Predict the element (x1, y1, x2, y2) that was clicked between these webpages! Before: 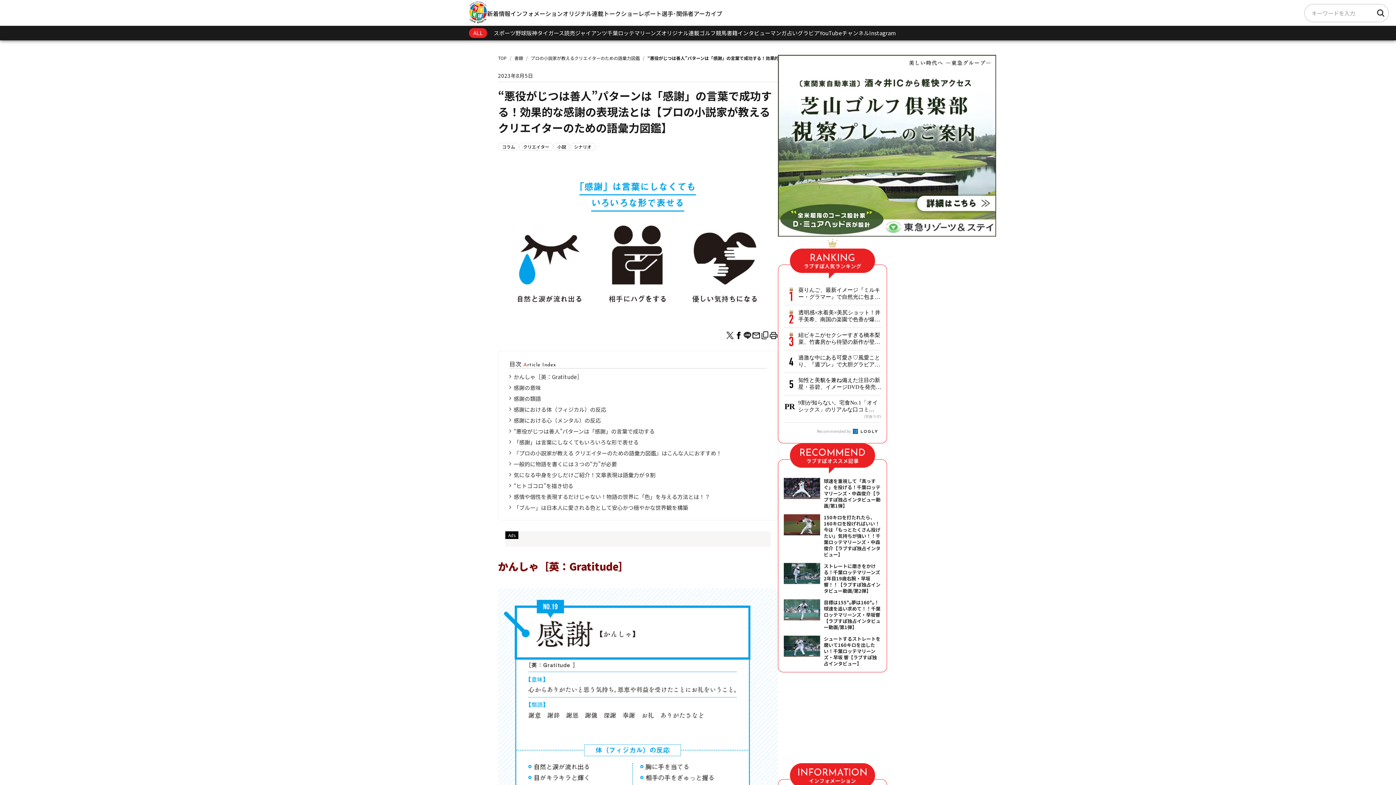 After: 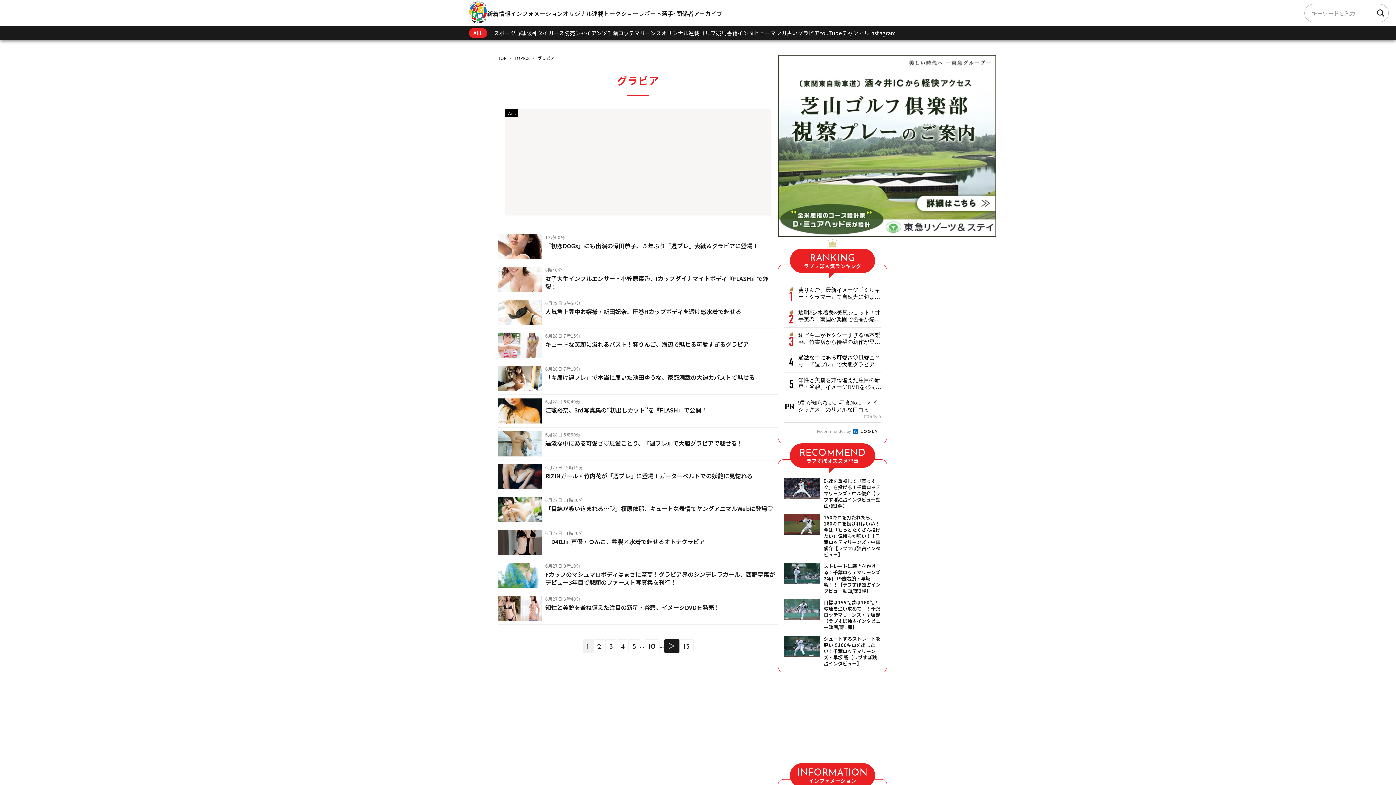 Action: bbox: (797, 25, 819, 40) label: グラビア